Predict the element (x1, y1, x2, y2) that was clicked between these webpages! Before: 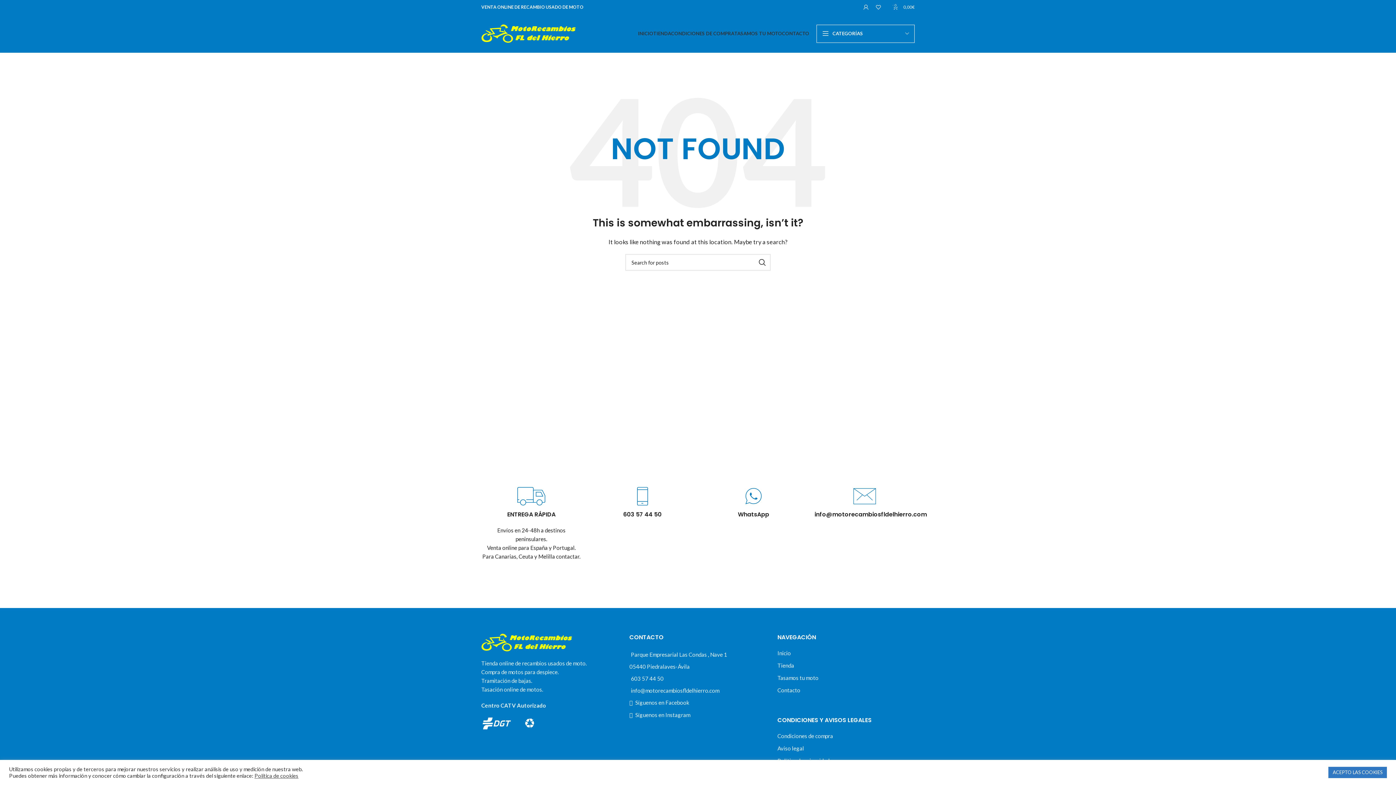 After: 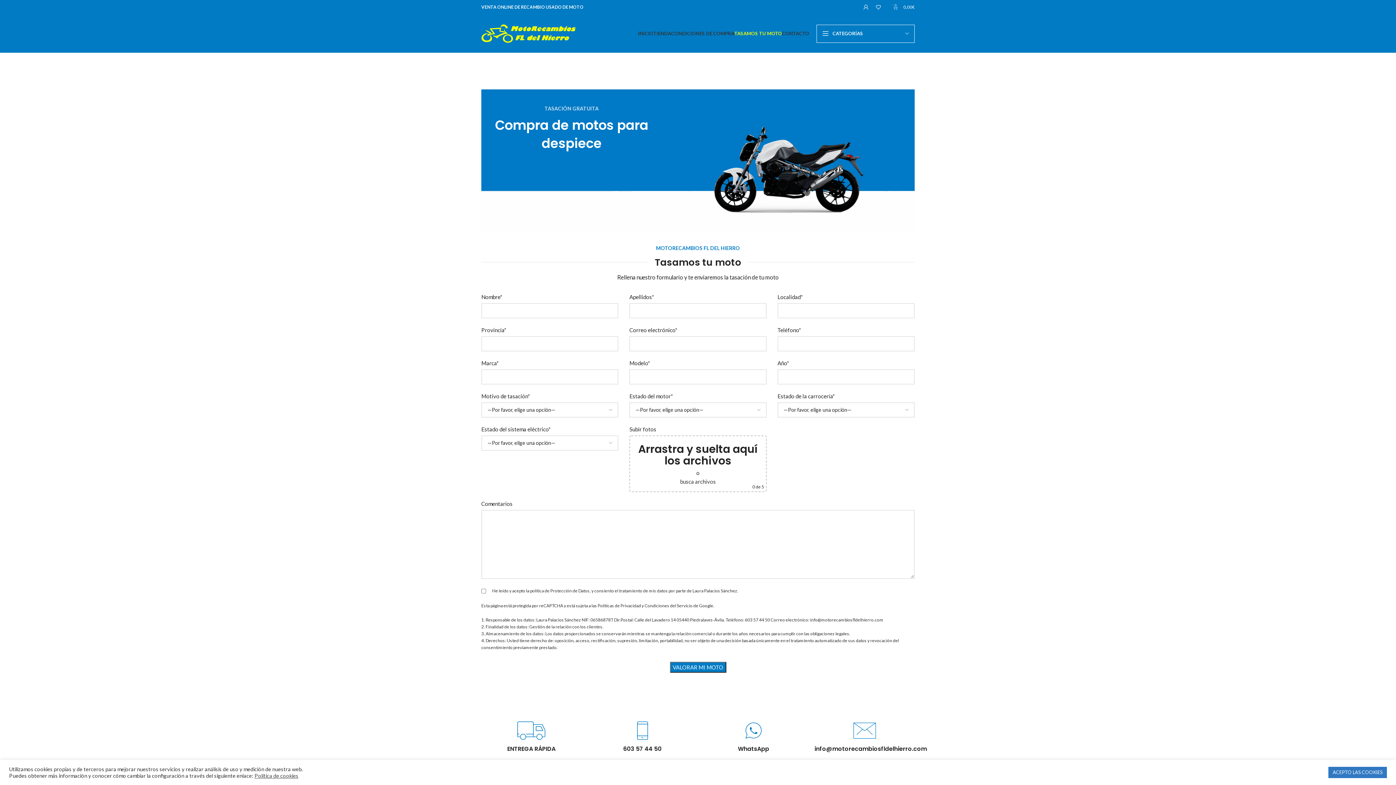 Action: label: TASAMOS TU MOTO bbox: (734, 26, 782, 40)